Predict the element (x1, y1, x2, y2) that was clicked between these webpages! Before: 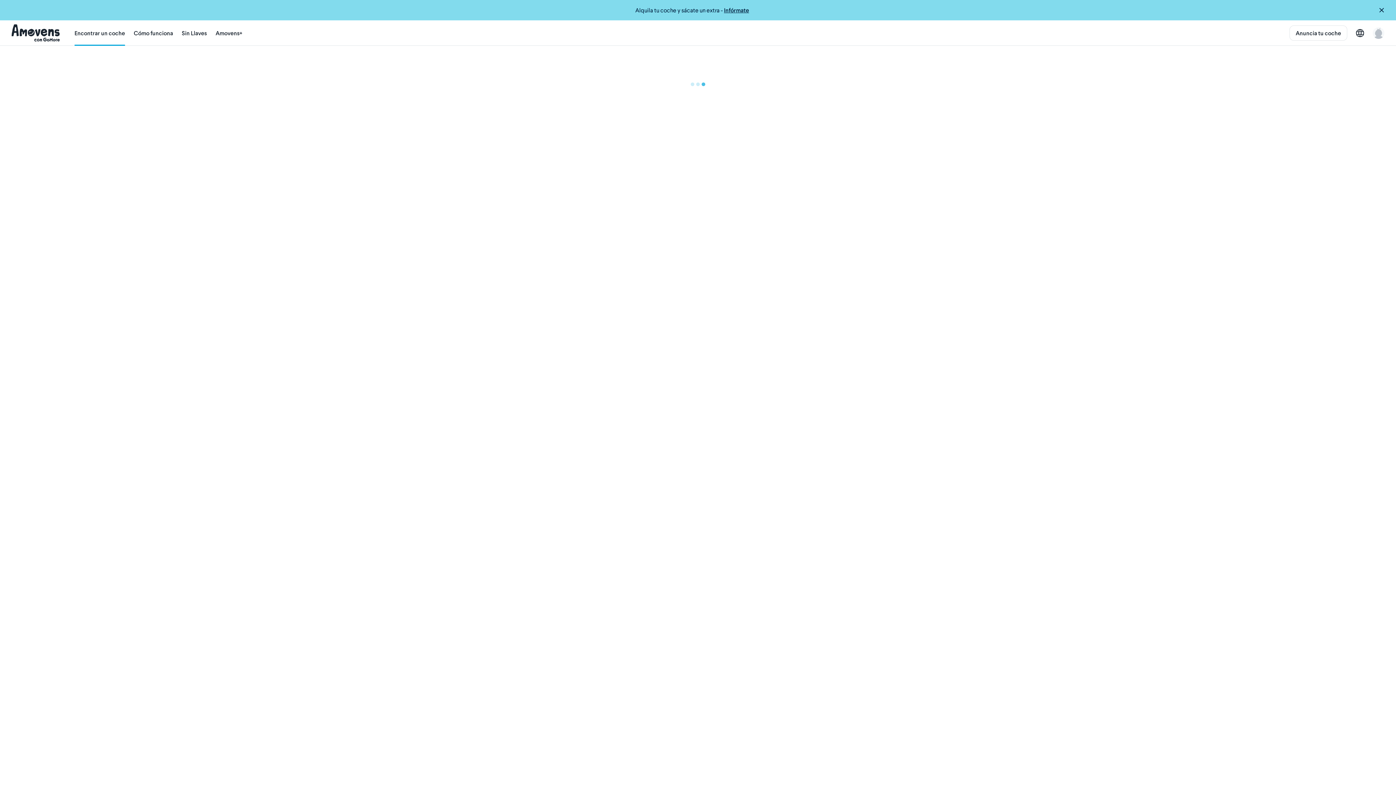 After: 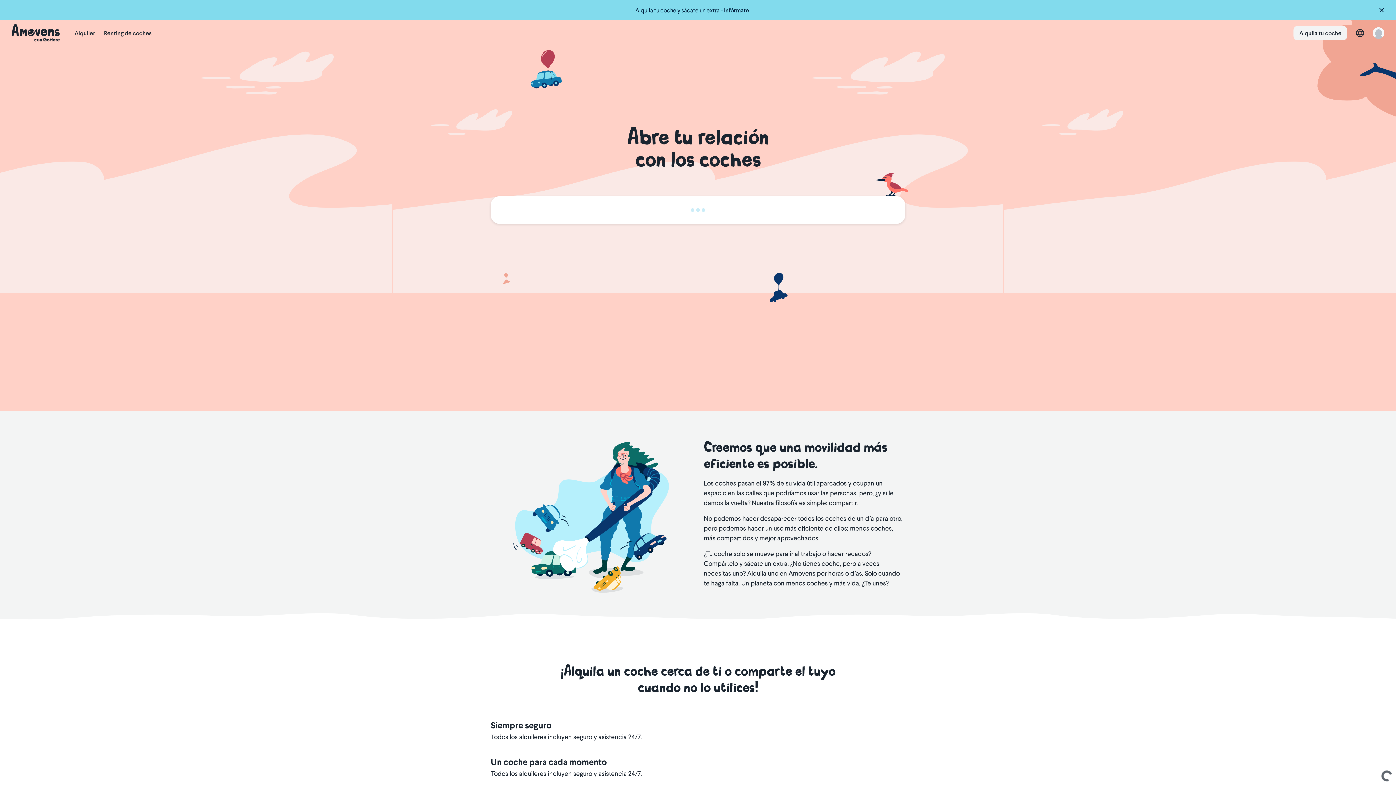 Action: bbox: (11, 20, 60, 45)